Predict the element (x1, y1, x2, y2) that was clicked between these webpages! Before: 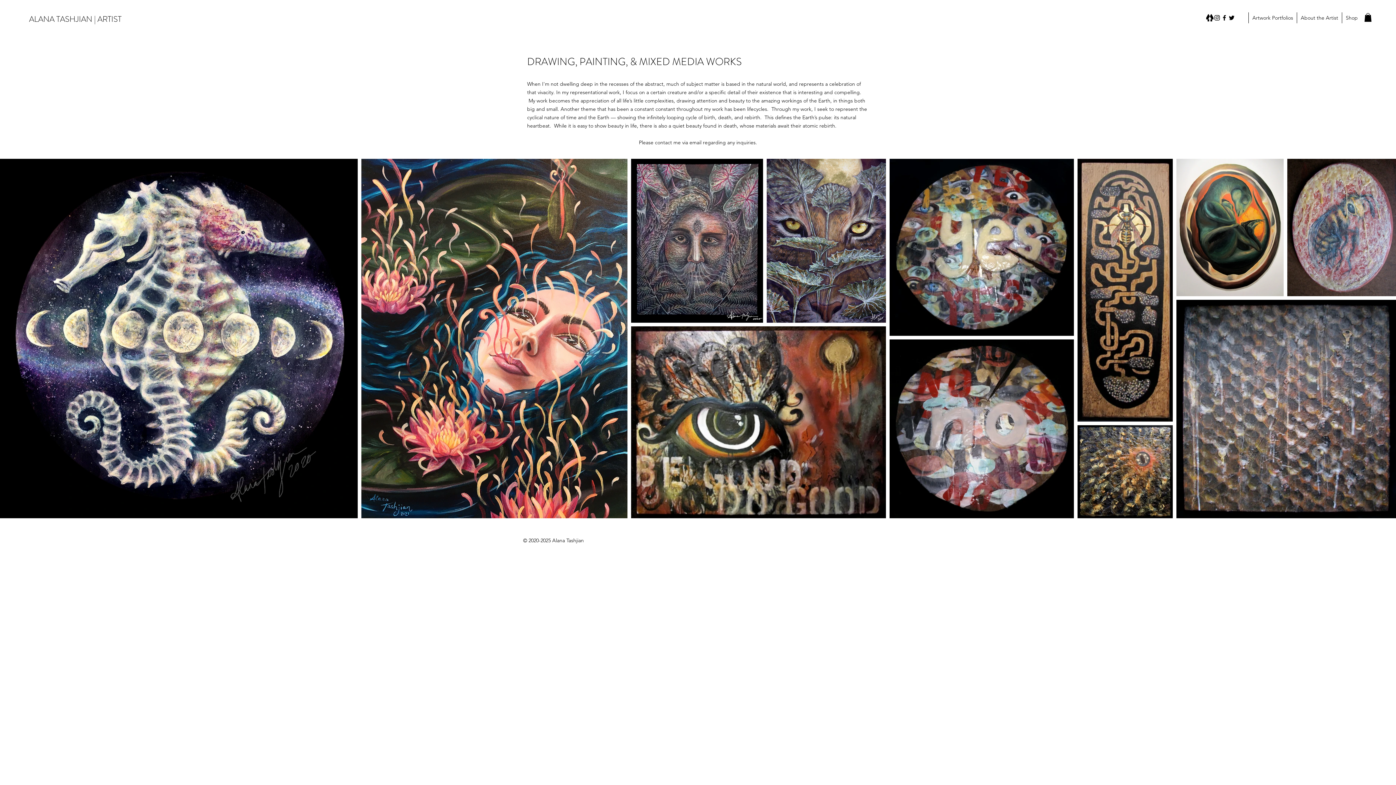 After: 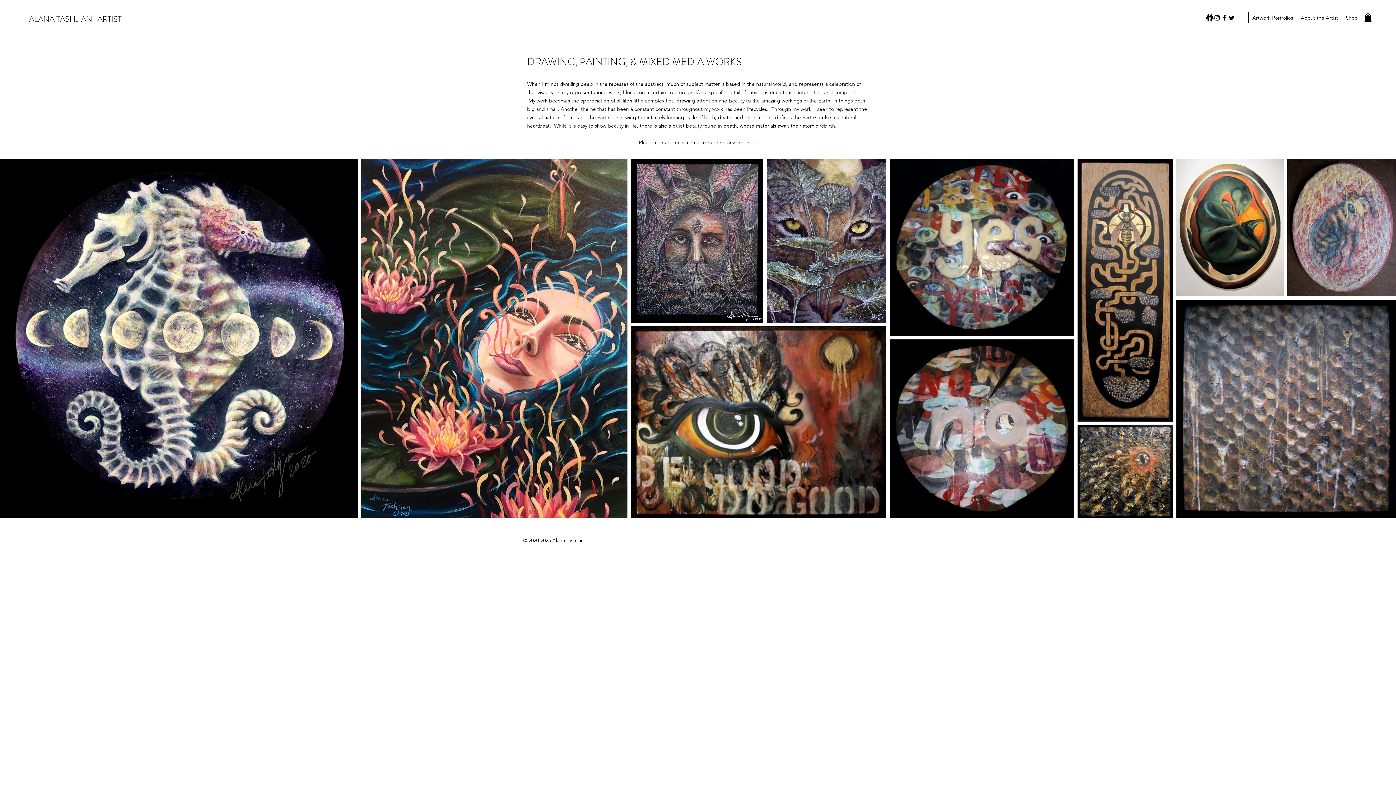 Action: bbox: (1213, 14, 1221, 21) label: instagram